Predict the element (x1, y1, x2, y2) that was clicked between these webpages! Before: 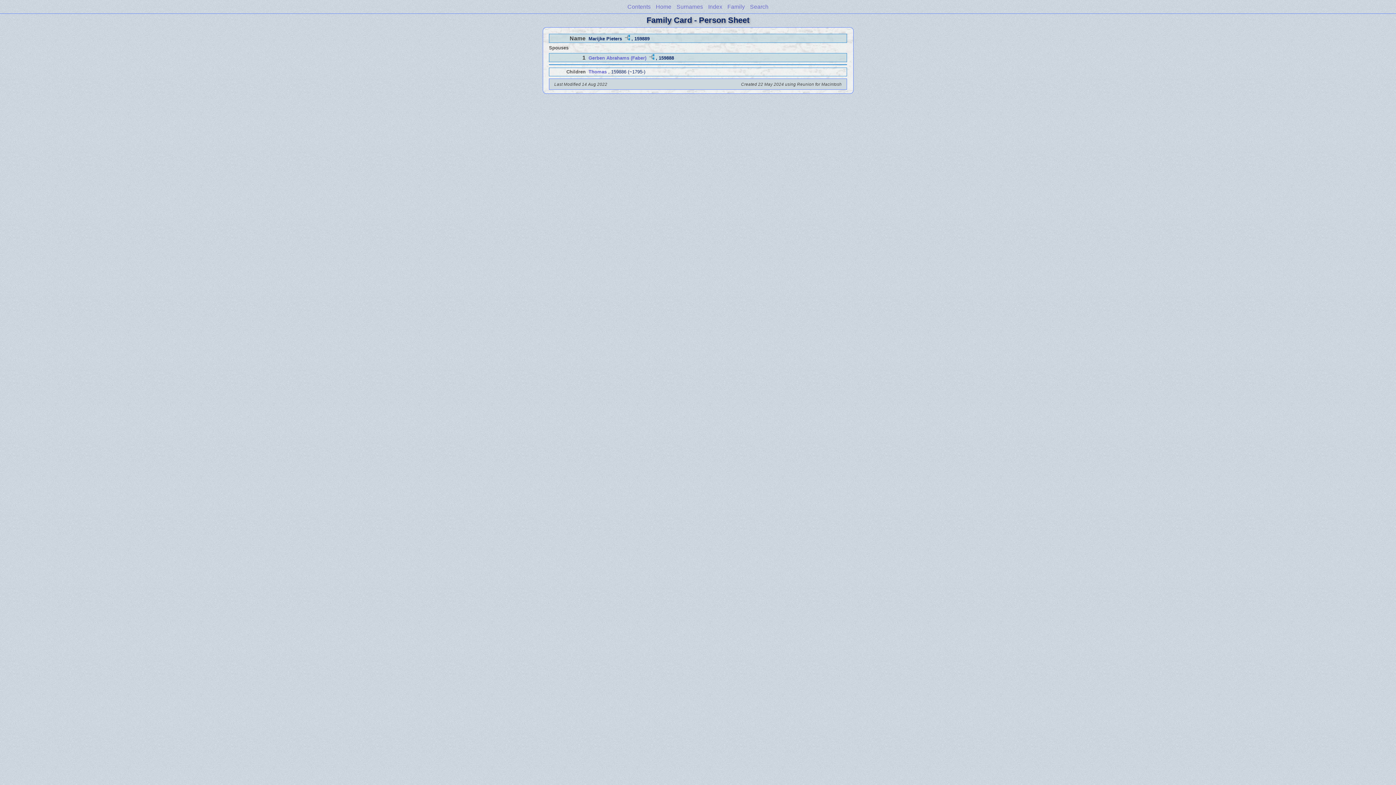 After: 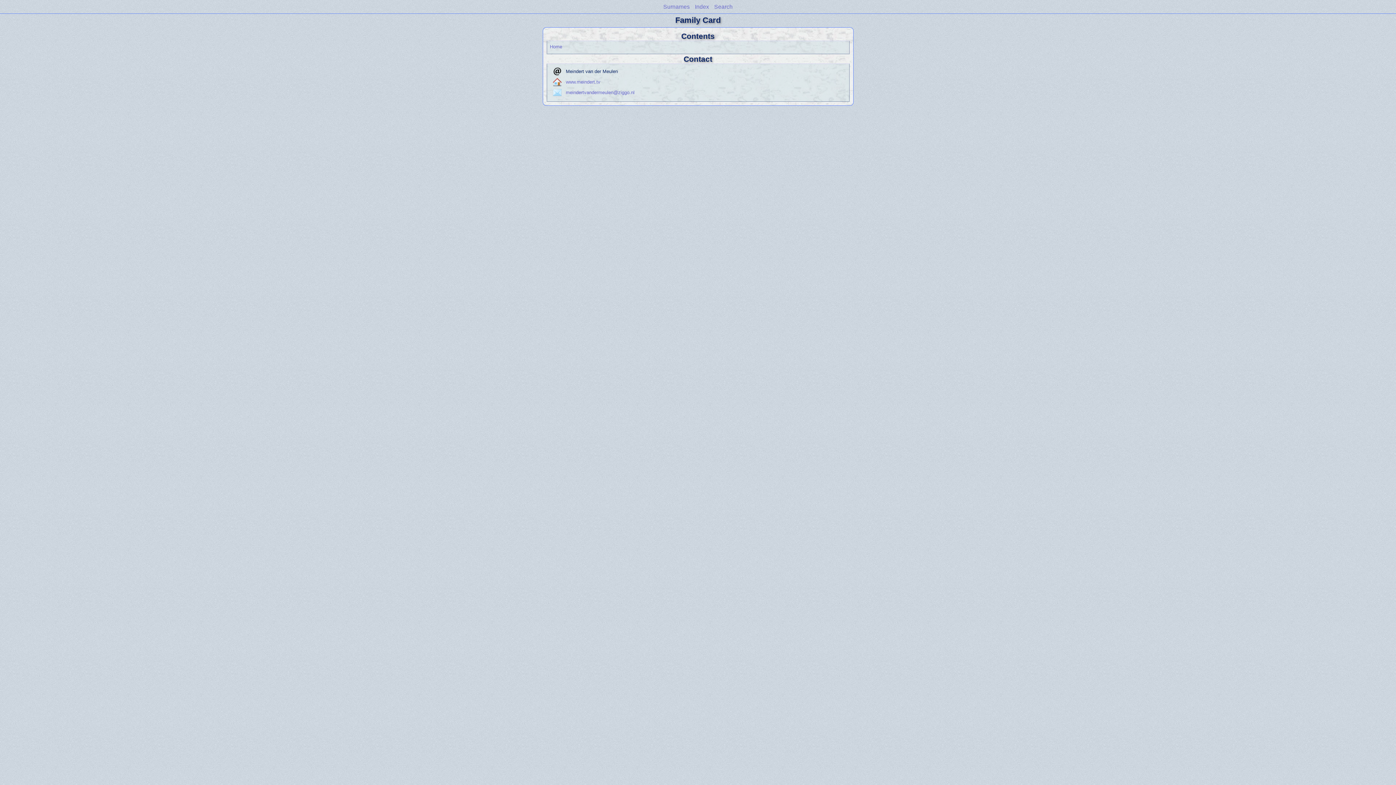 Action: label: Contents bbox: (627, 3, 650, 9)